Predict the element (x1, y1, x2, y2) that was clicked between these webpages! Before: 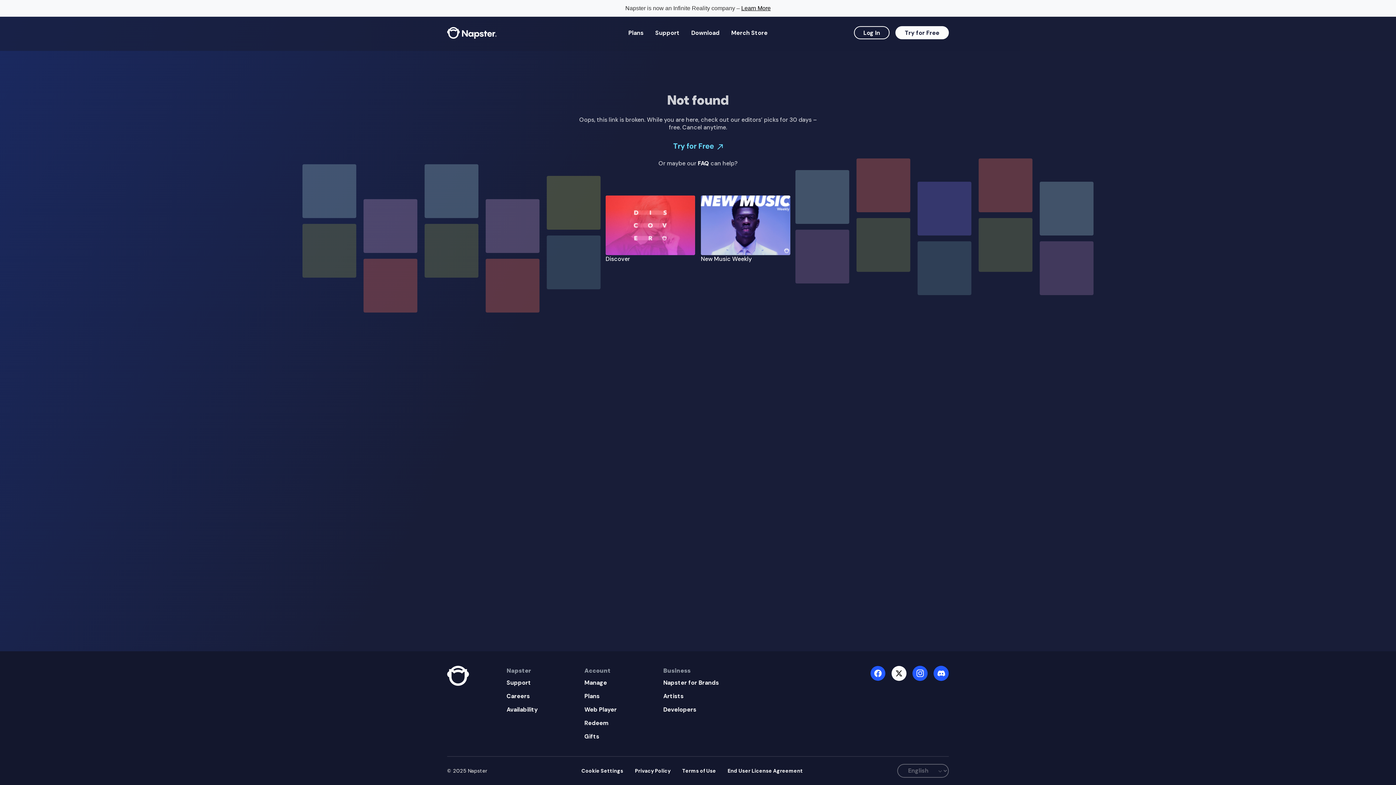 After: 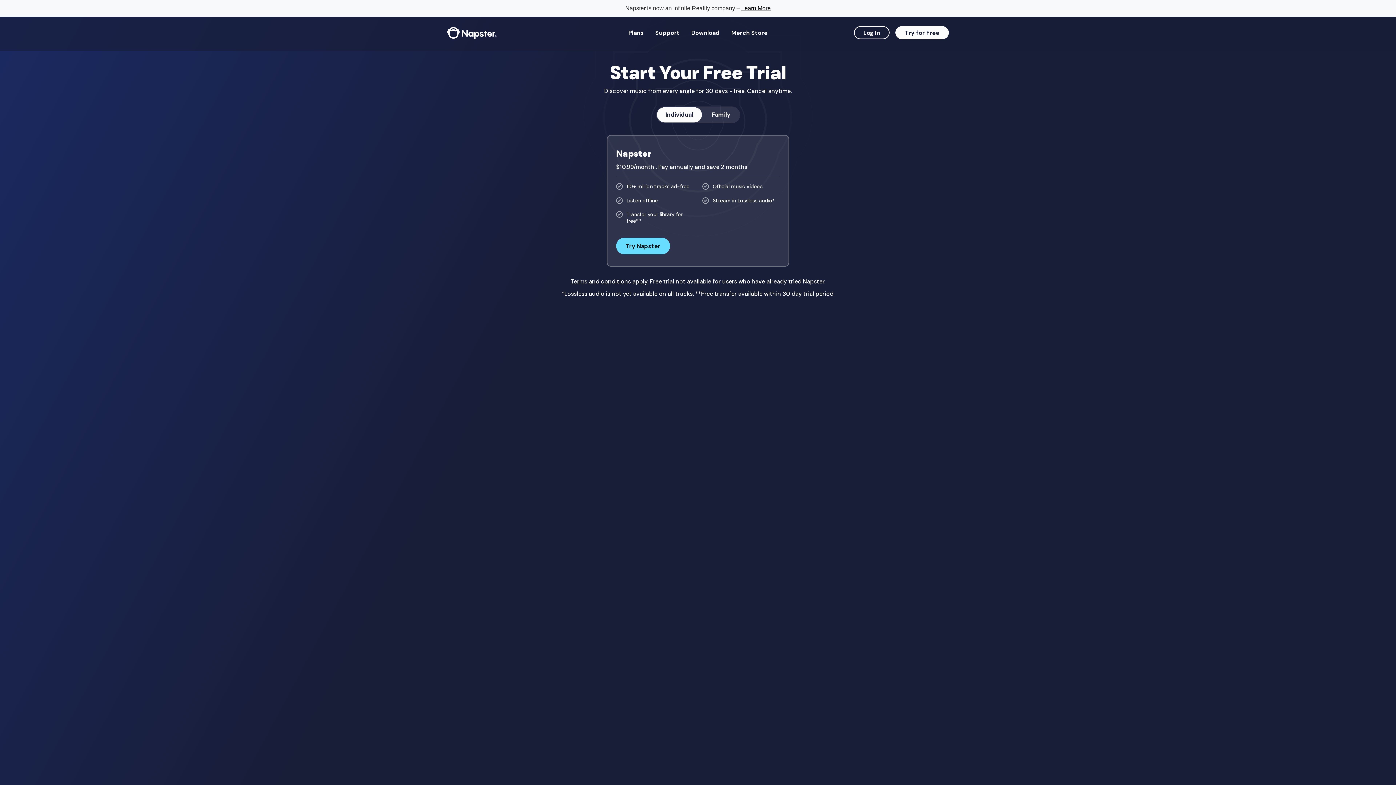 Action: label: Plans bbox: (622, 24, 649, 40)